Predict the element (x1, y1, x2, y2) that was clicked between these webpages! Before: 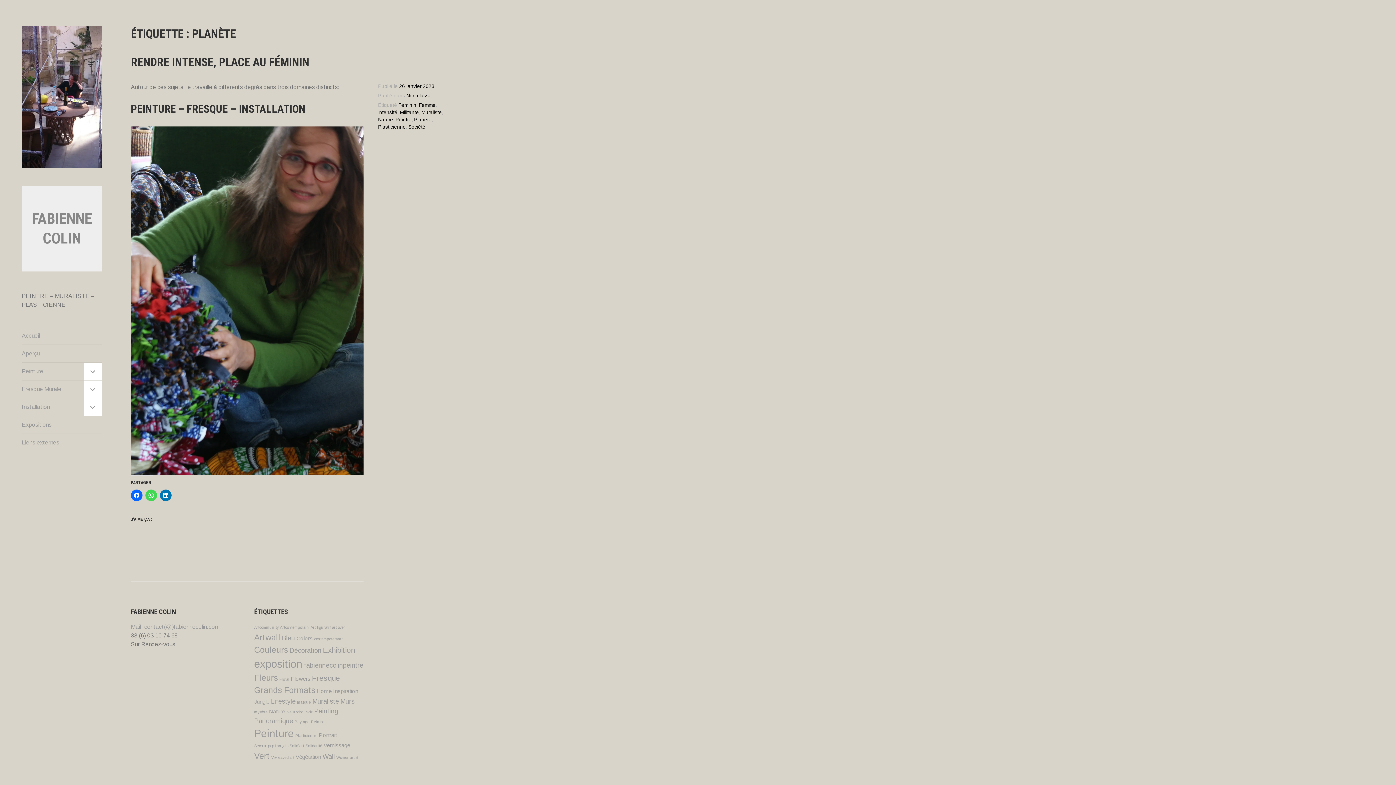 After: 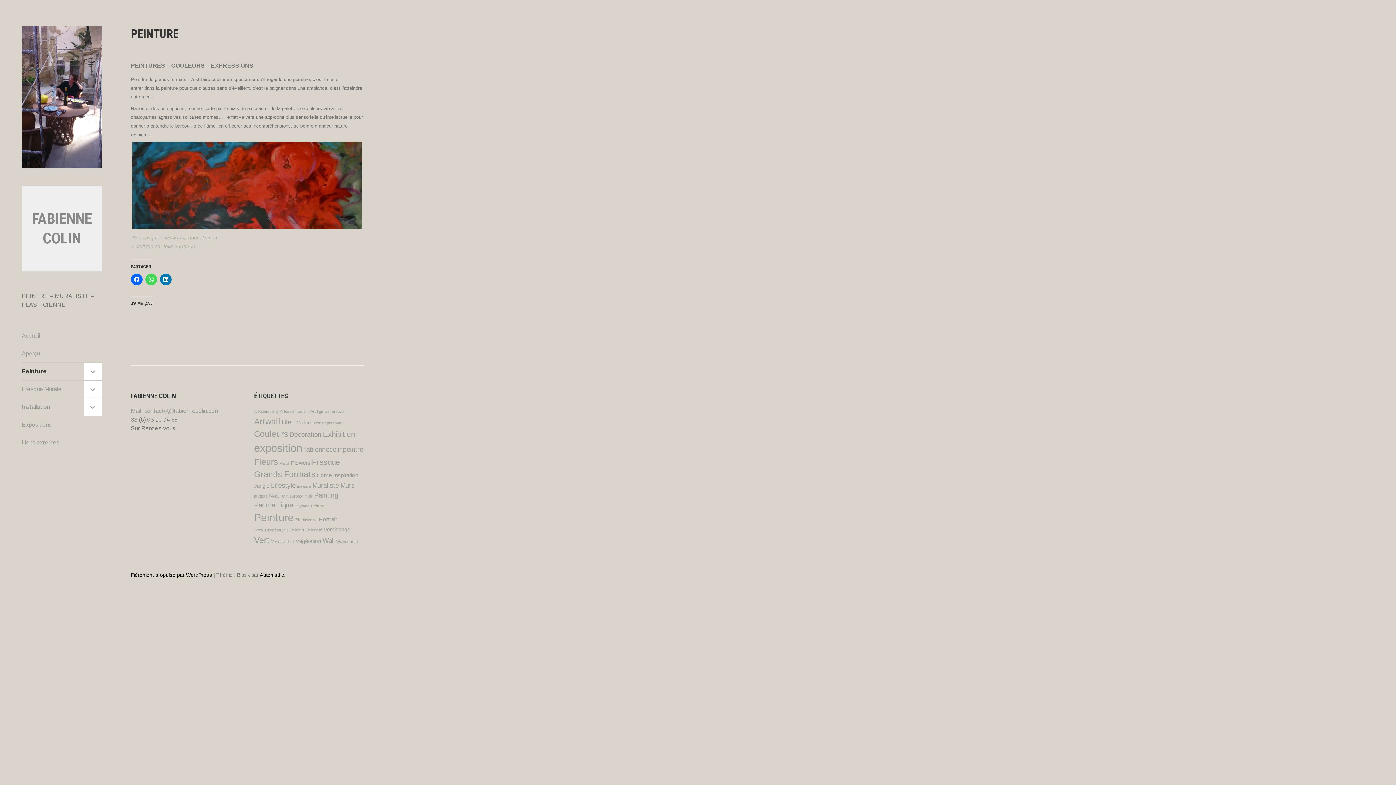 Action: bbox: (21, 362, 101, 380) label: Peinture